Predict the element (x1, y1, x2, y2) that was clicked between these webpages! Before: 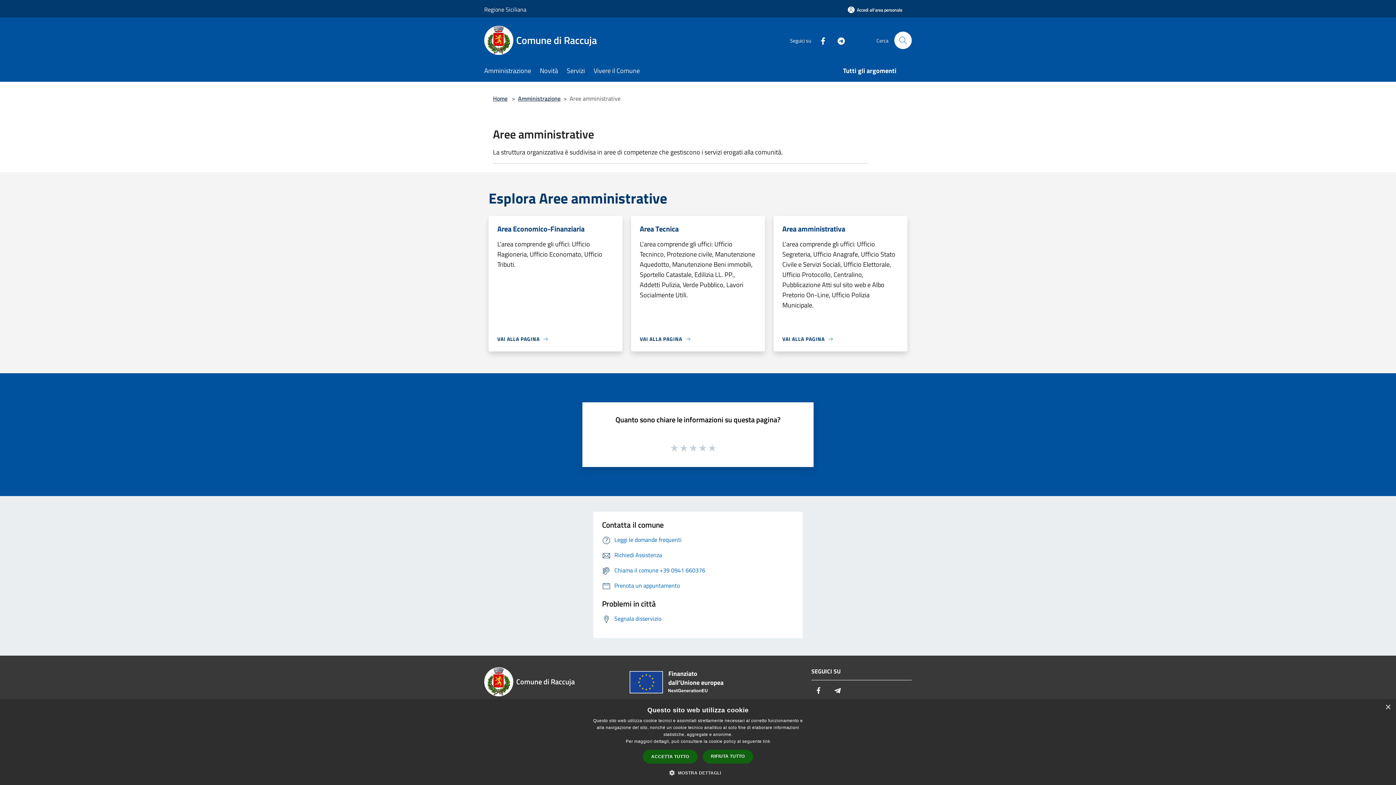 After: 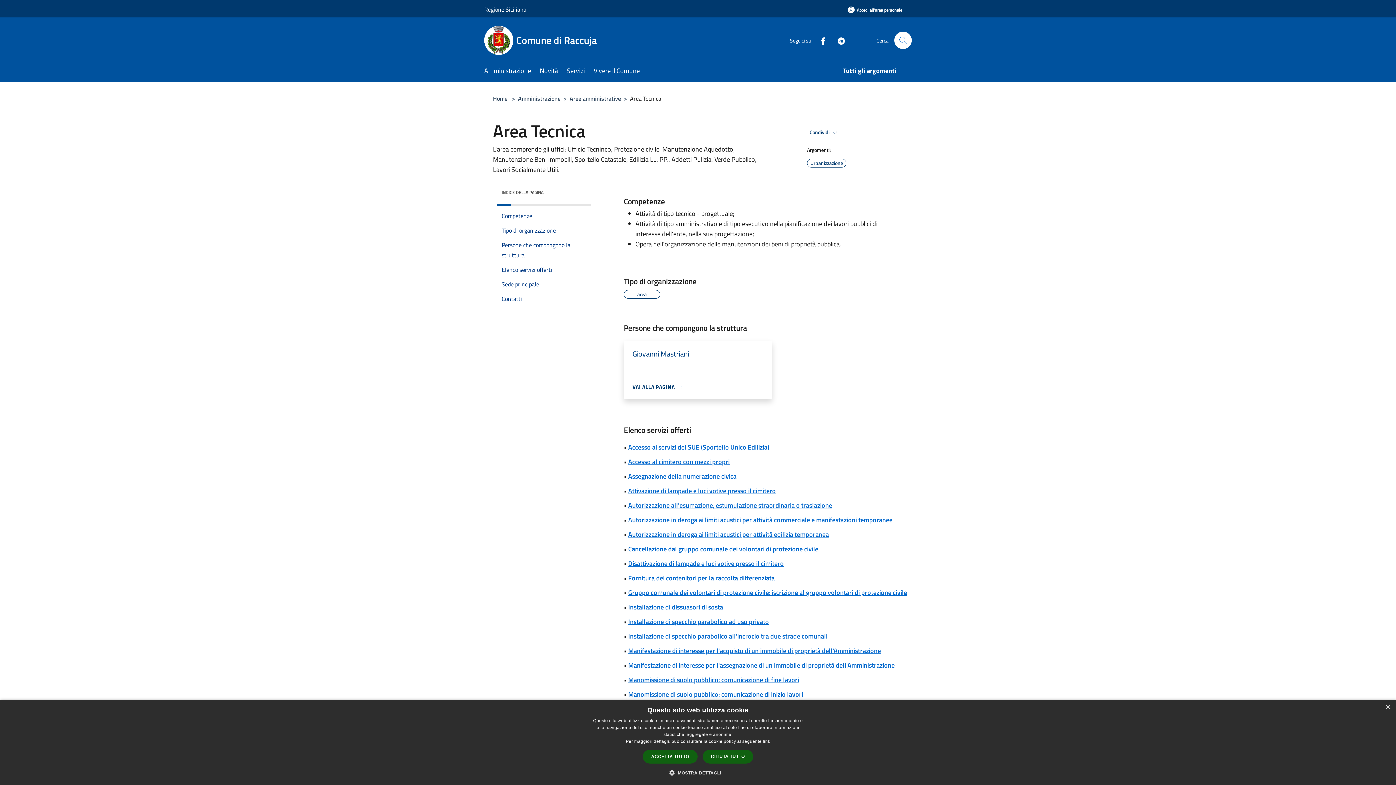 Action: bbox: (640, 224, 678, 239) label: Area Tecnica